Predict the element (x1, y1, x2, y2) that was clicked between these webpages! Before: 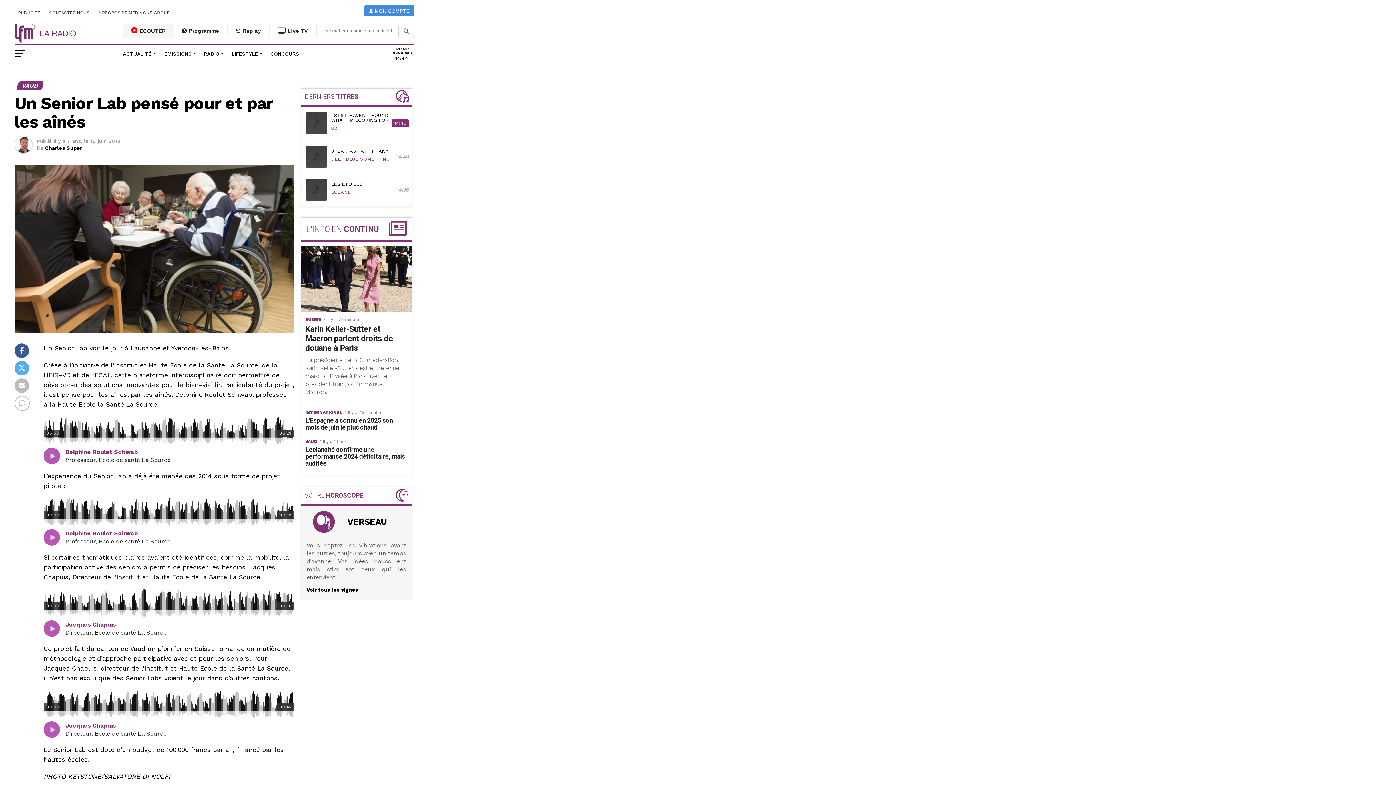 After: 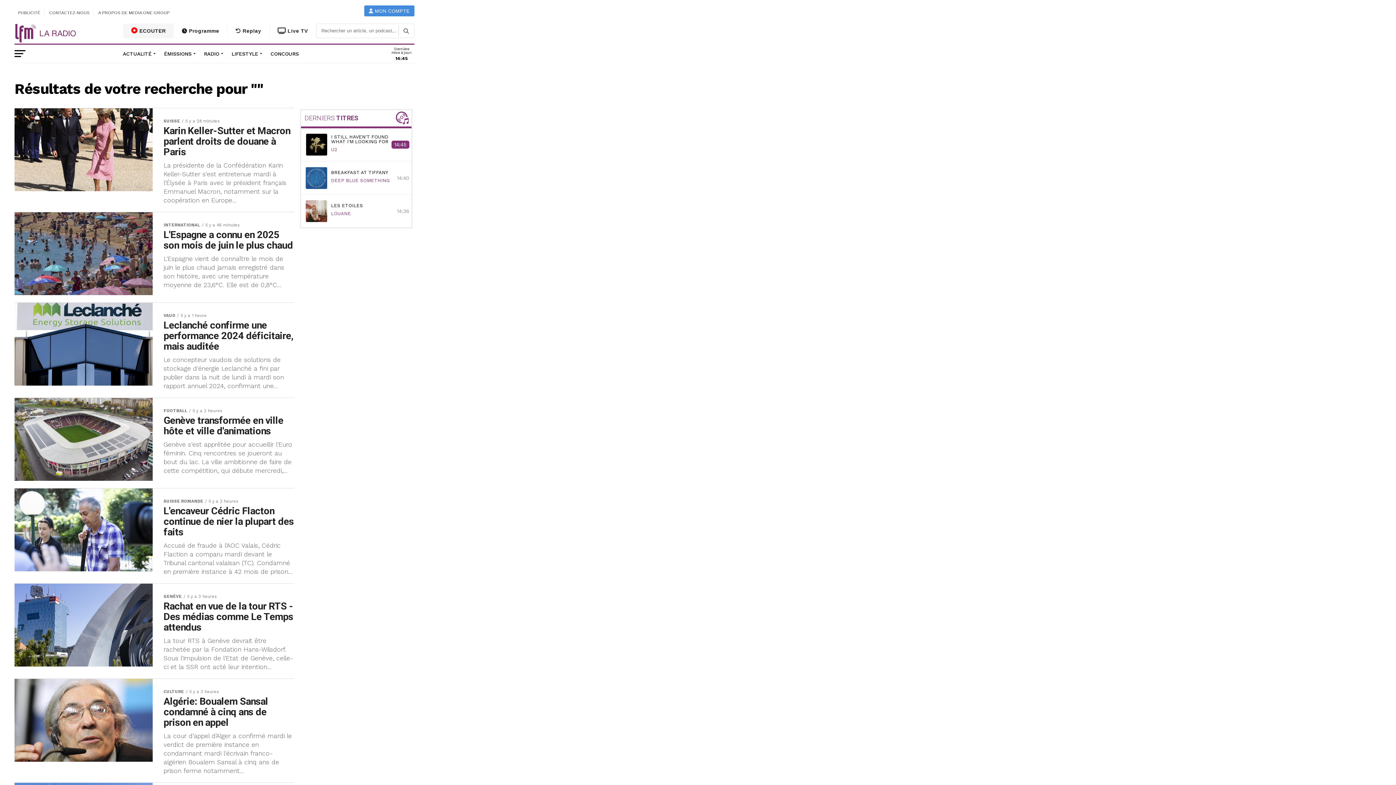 Action: bbox: (398, 25, 413, 36)